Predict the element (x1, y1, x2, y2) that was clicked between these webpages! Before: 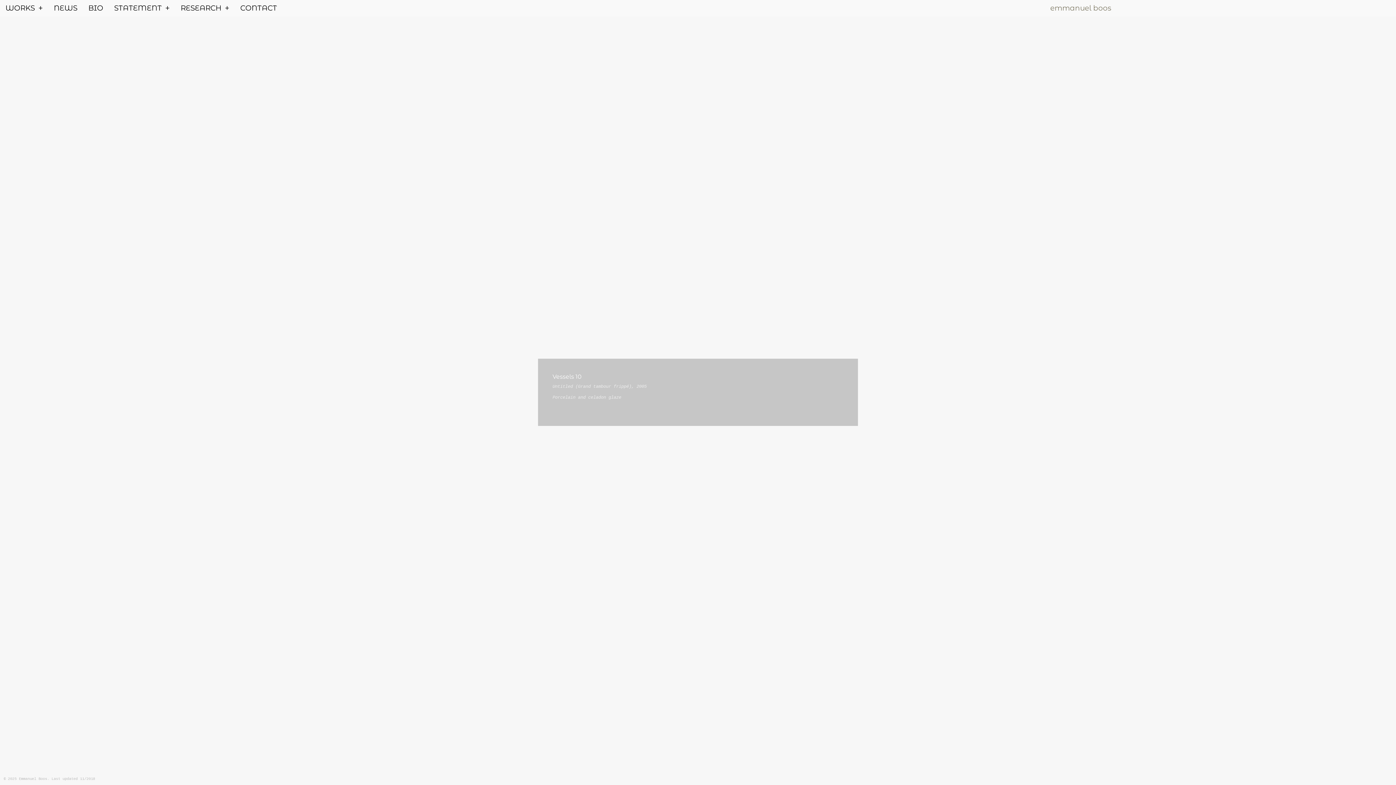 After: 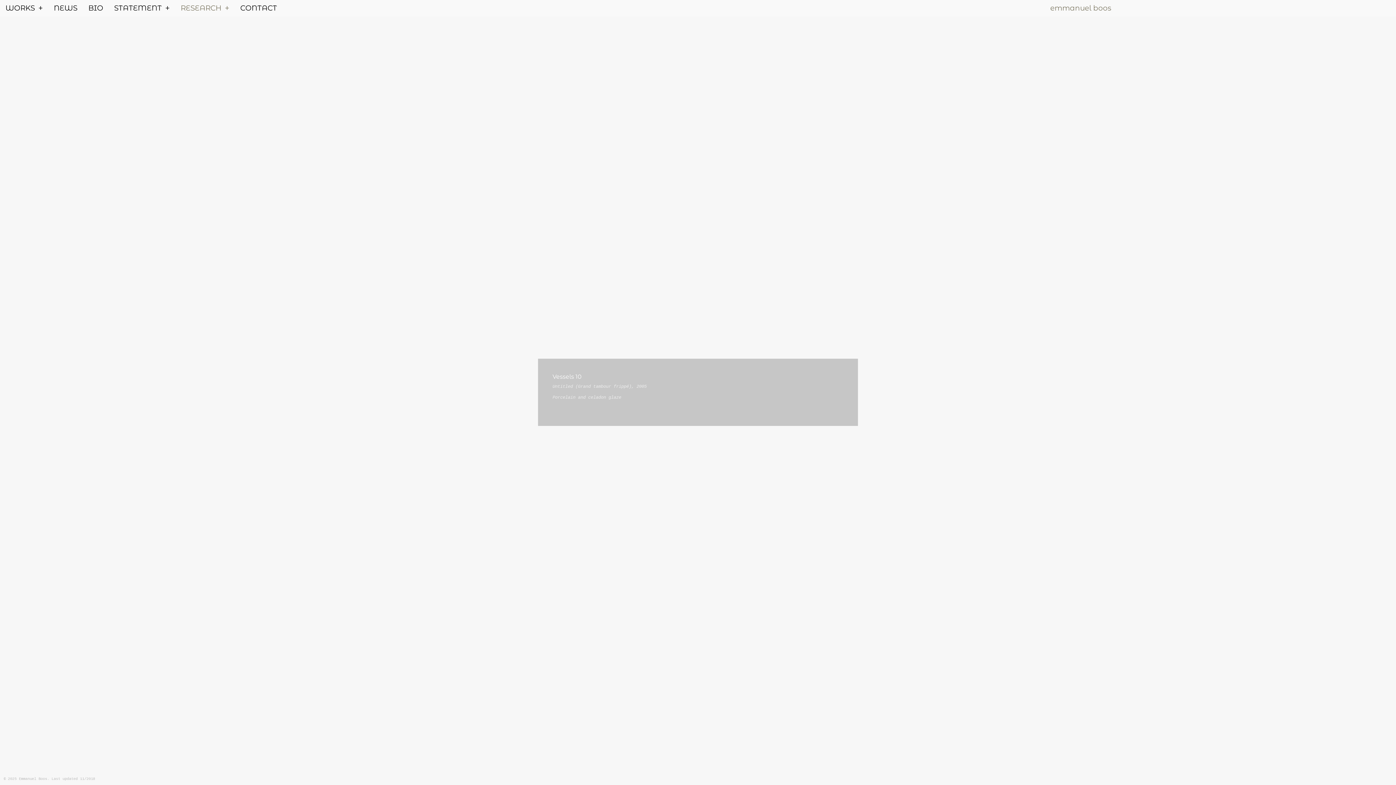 Action: bbox: (175, 0, 234, 16) label: RESEARCH+